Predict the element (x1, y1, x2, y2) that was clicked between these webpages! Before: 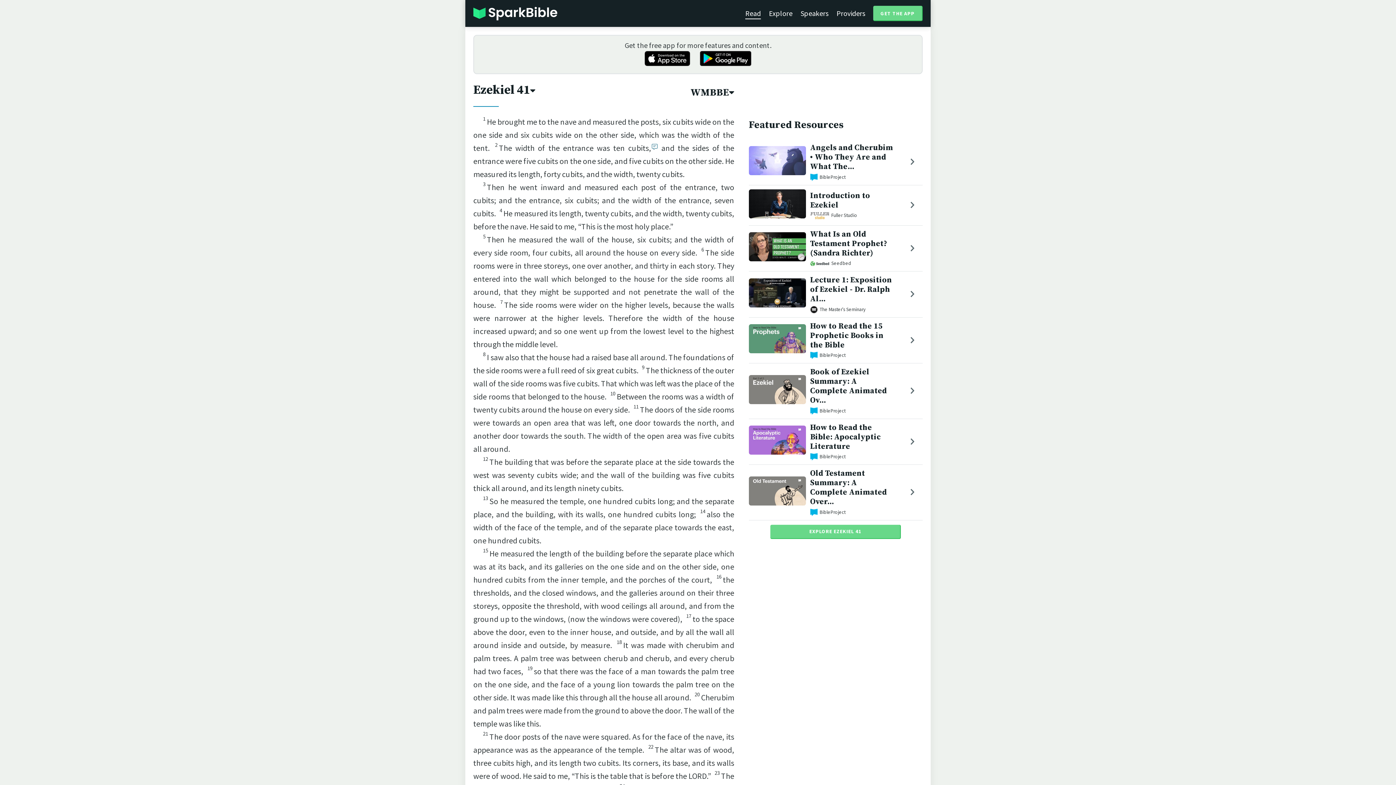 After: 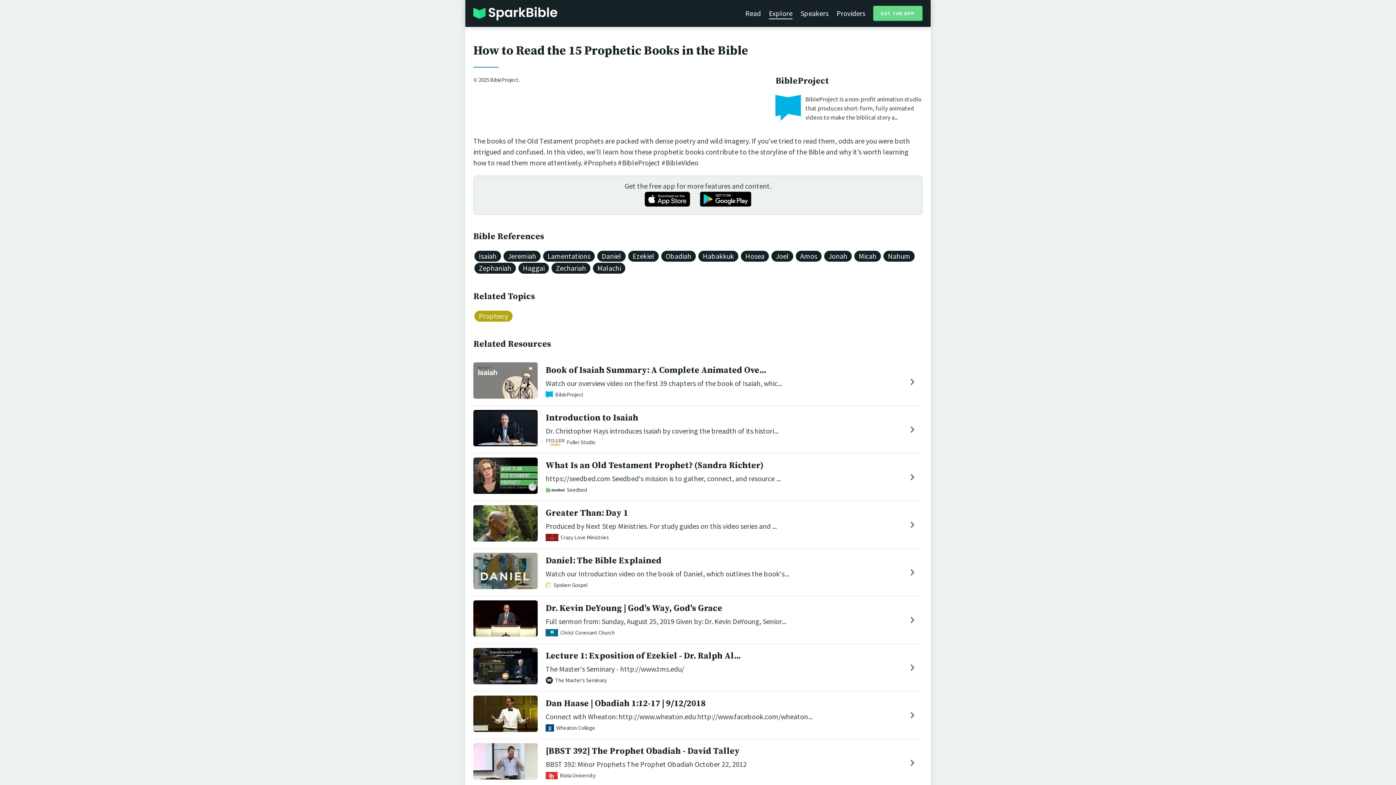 Action: label: How to Read the 15 Prophetic Books in the Bible bbox: (810, 321, 883, 350)